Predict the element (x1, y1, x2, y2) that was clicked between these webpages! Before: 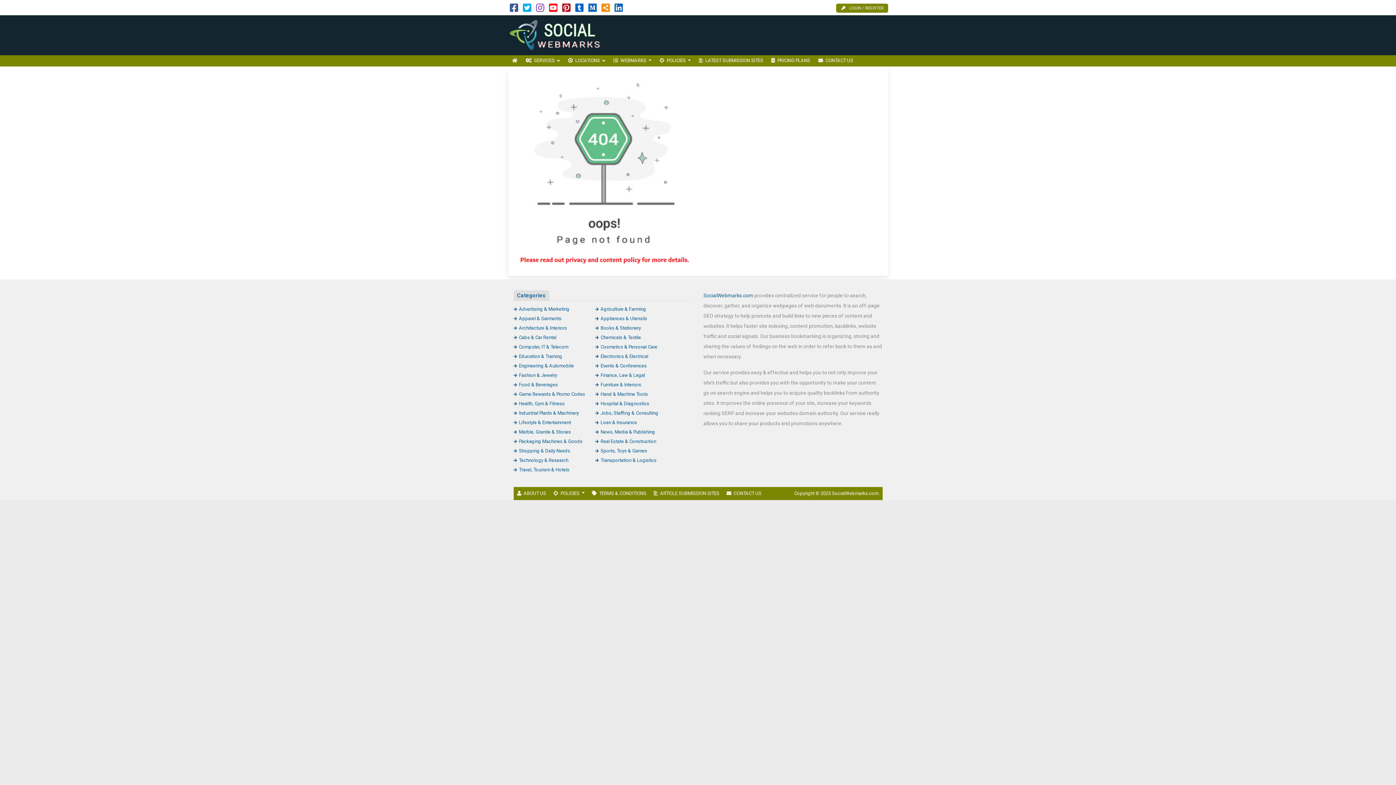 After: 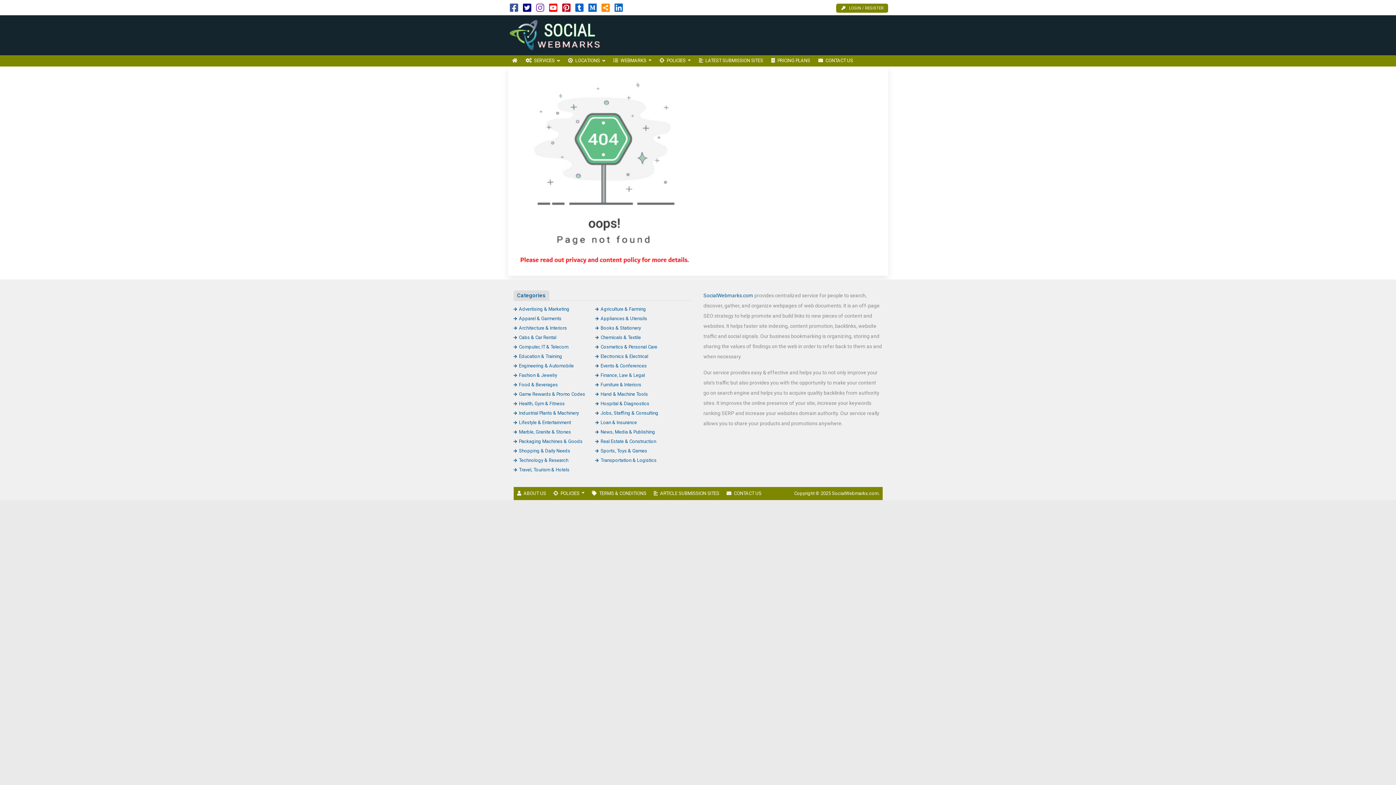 Action: bbox: (523, 6, 531, 12)